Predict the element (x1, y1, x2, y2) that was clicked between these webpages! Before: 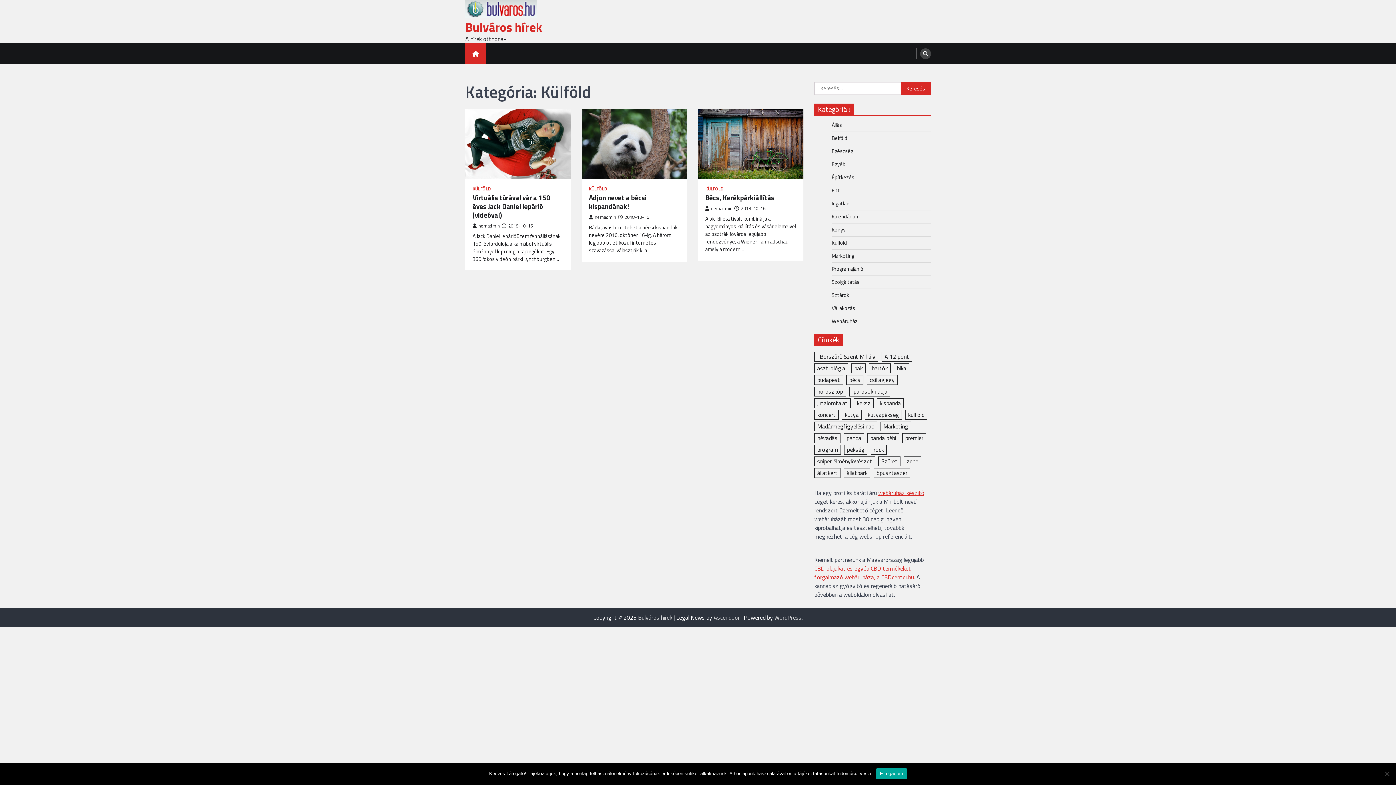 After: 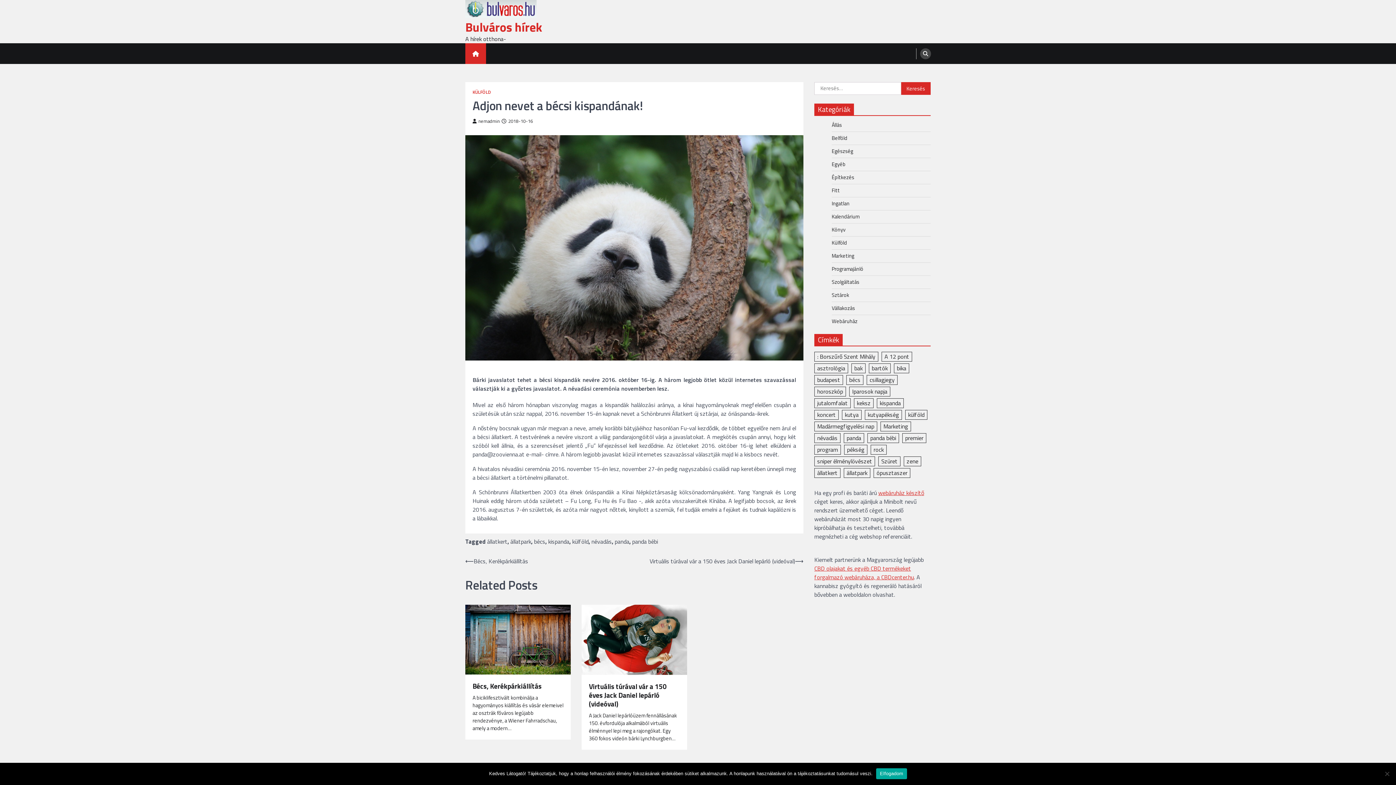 Action: bbox: (618, 213, 649, 220) label: 2018-10-16